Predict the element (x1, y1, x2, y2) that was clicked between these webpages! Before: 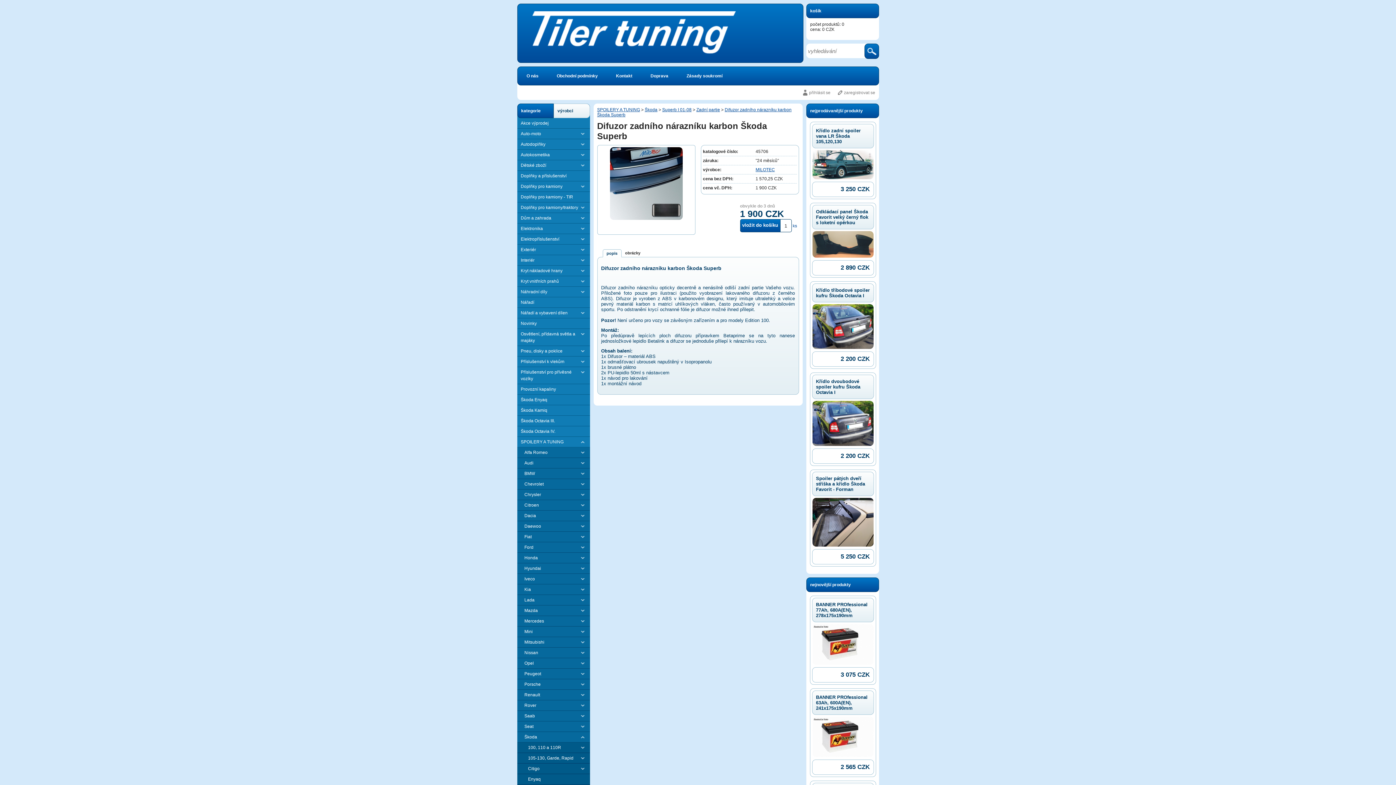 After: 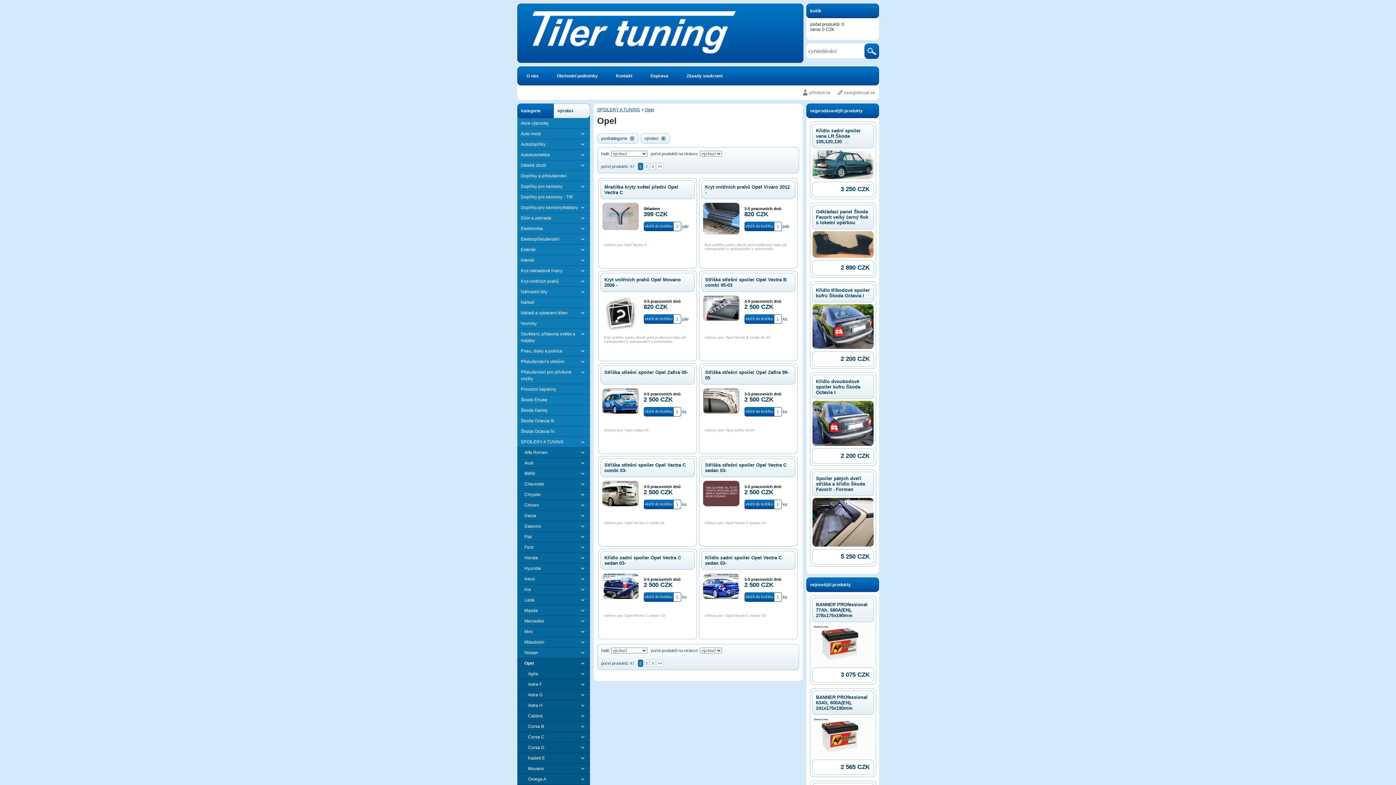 Action: label: Opel bbox: (517, 658, 590, 669)